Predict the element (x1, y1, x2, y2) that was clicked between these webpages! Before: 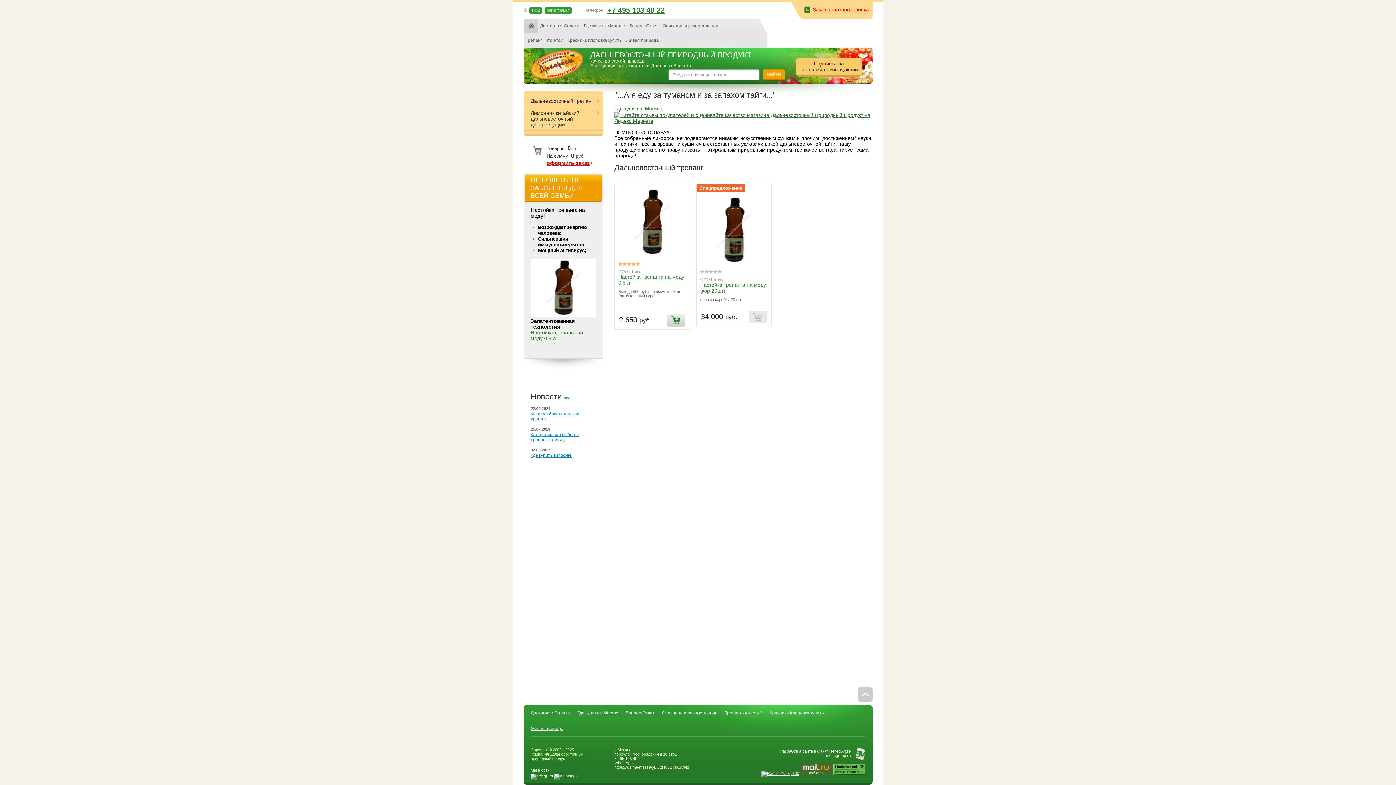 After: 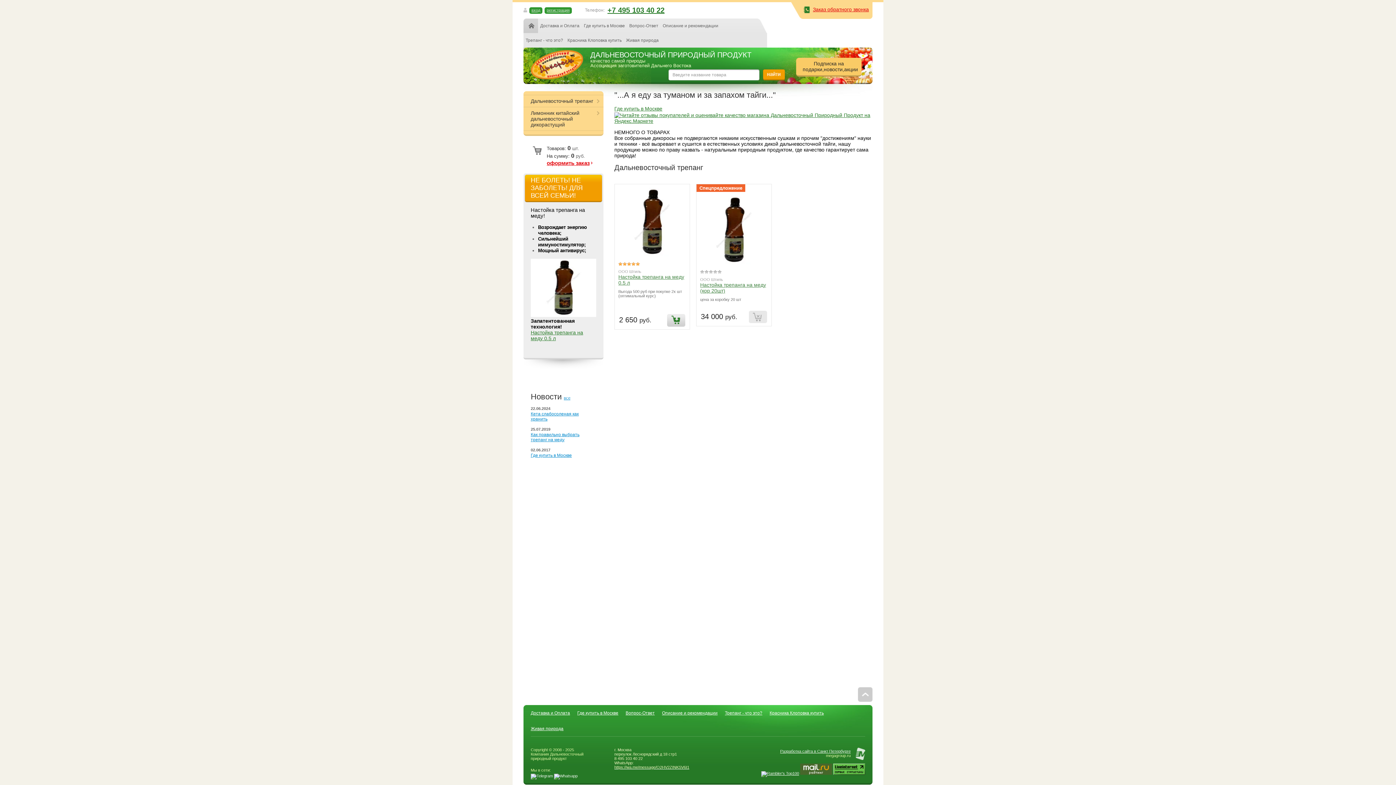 Action: bbox: (530, 774, 554, 778) label:  